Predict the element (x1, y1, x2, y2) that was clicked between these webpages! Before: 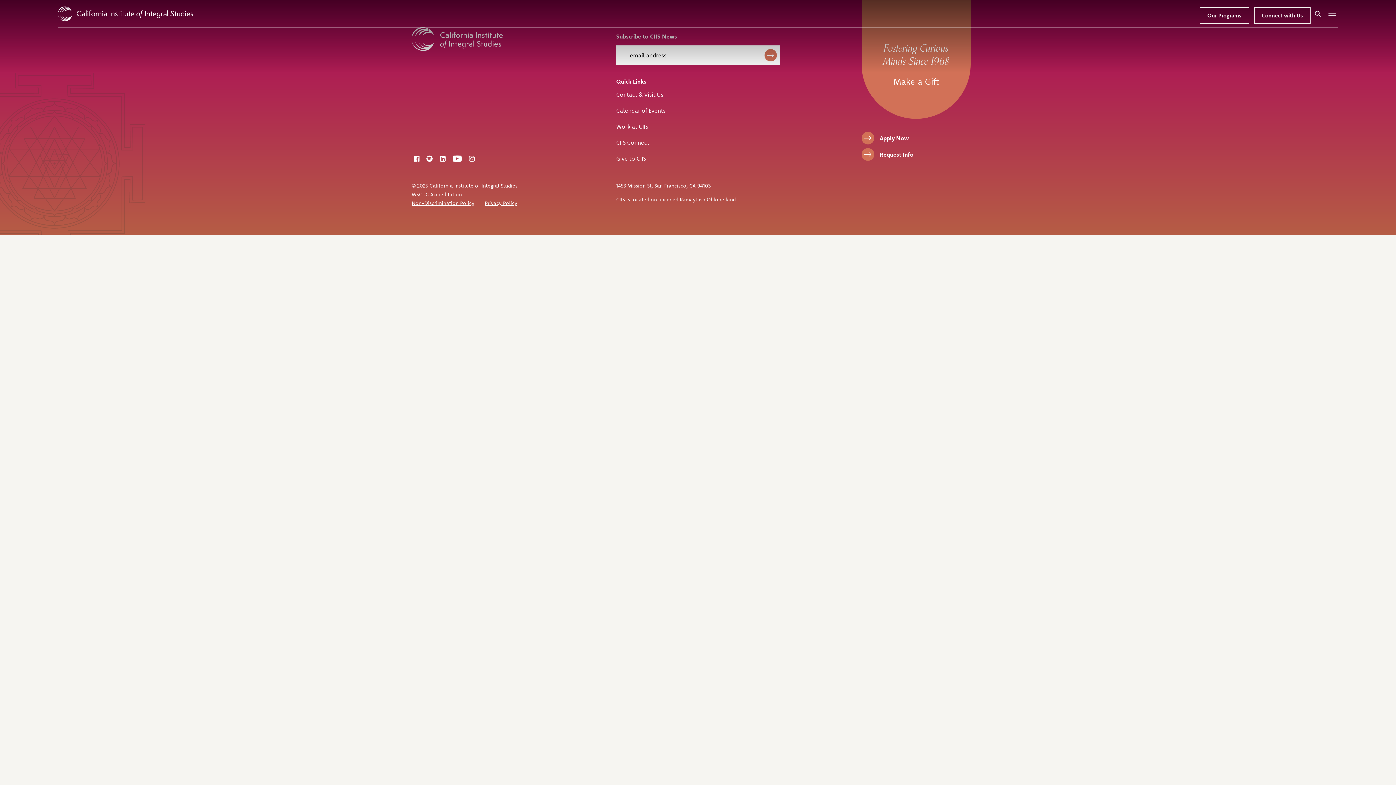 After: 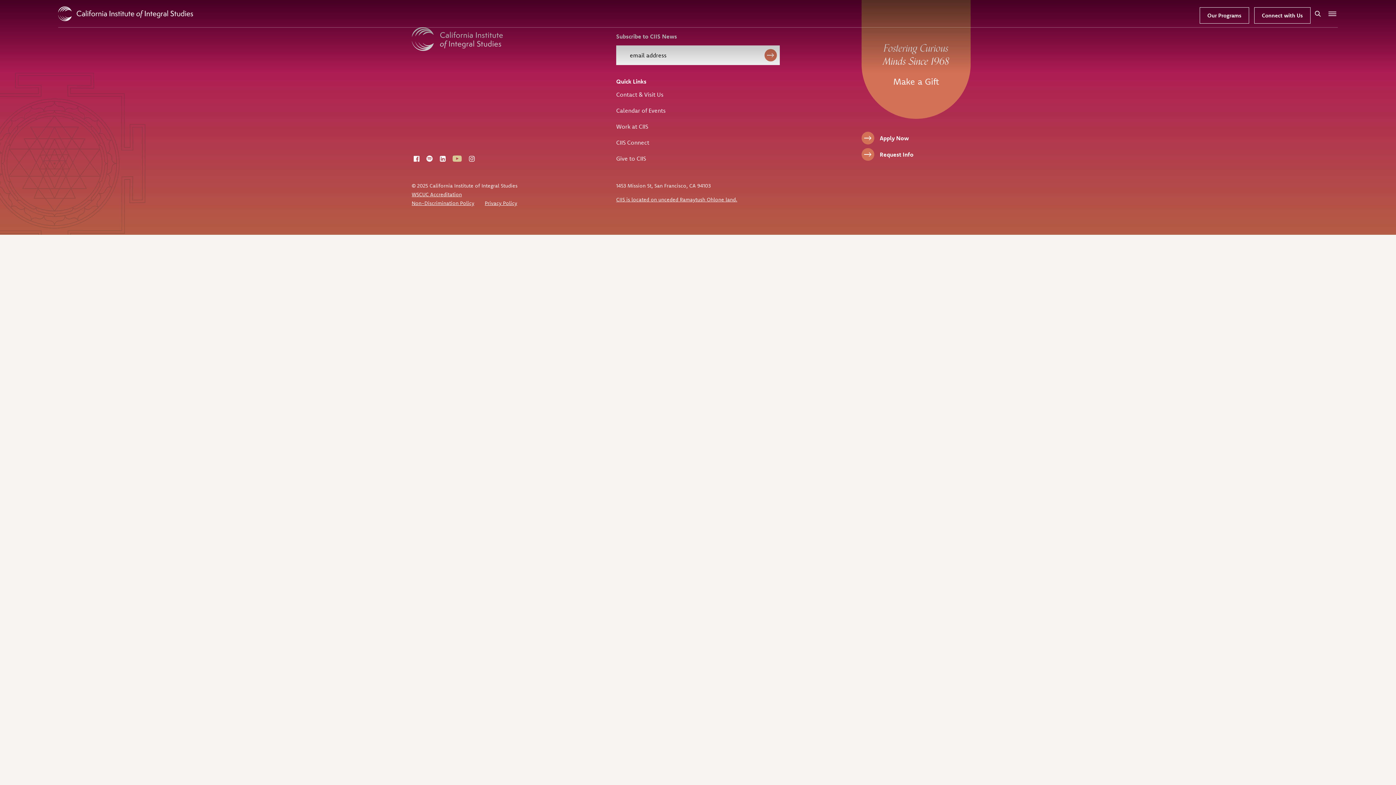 Action: bbox: (452, 154, 461, 163)